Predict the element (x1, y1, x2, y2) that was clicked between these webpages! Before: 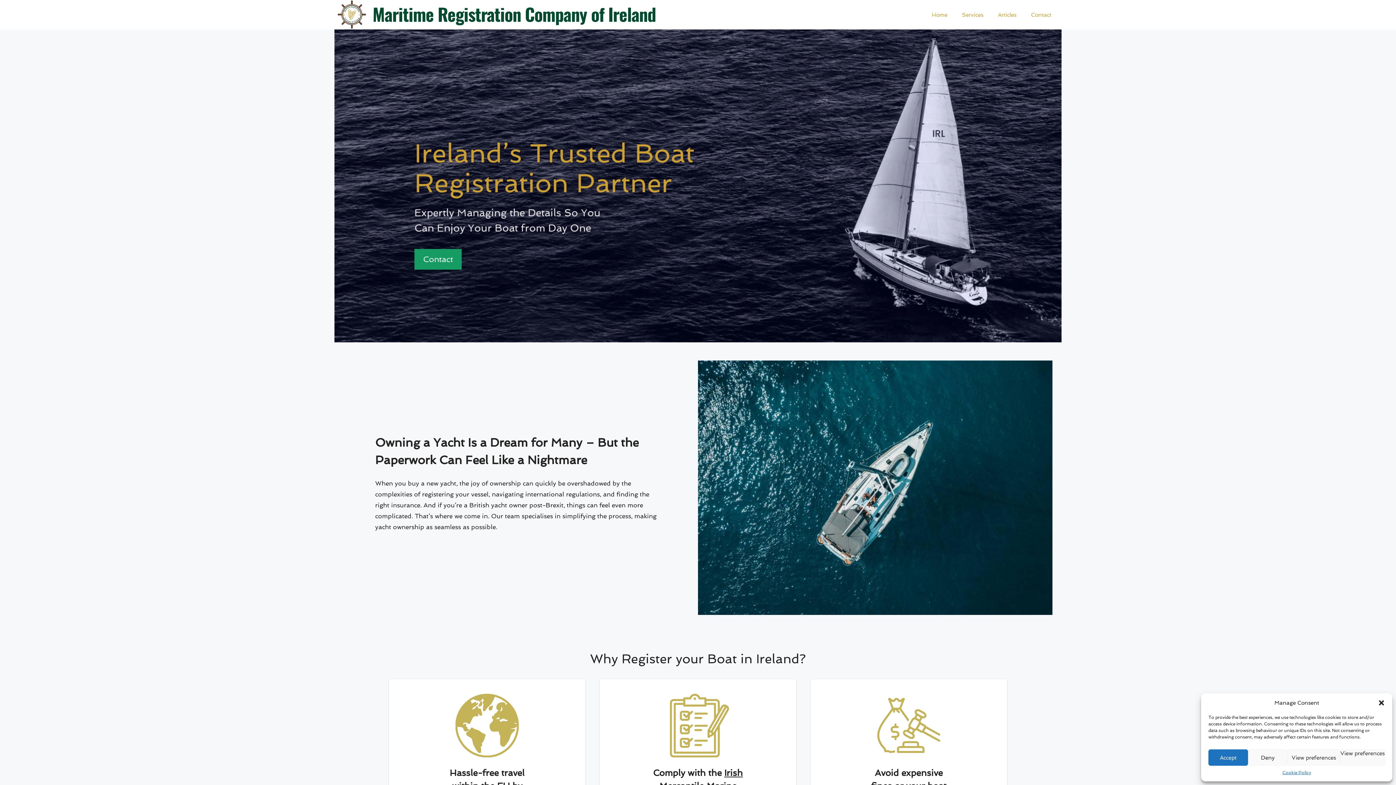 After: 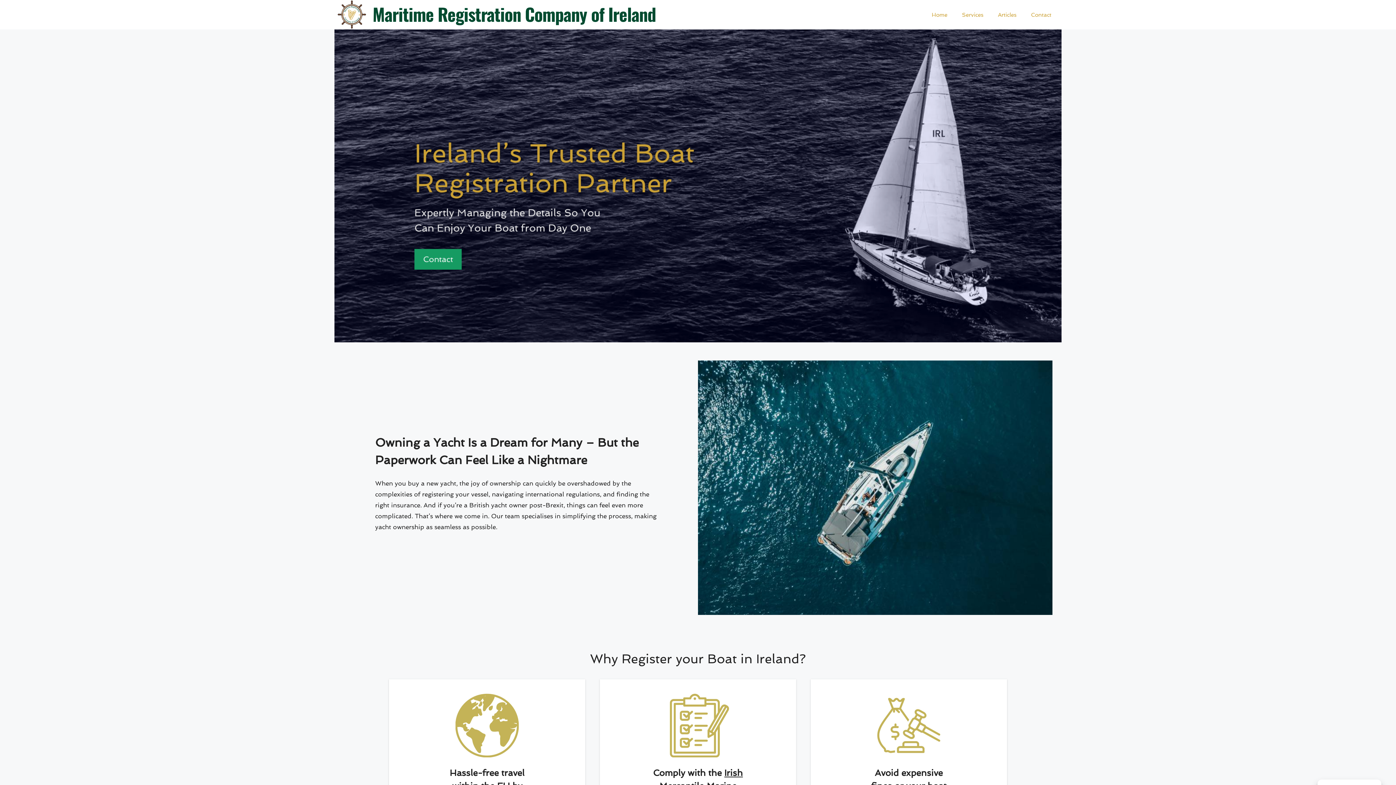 Action: bbox: (1248, 749, 1287, 766) label: Deny